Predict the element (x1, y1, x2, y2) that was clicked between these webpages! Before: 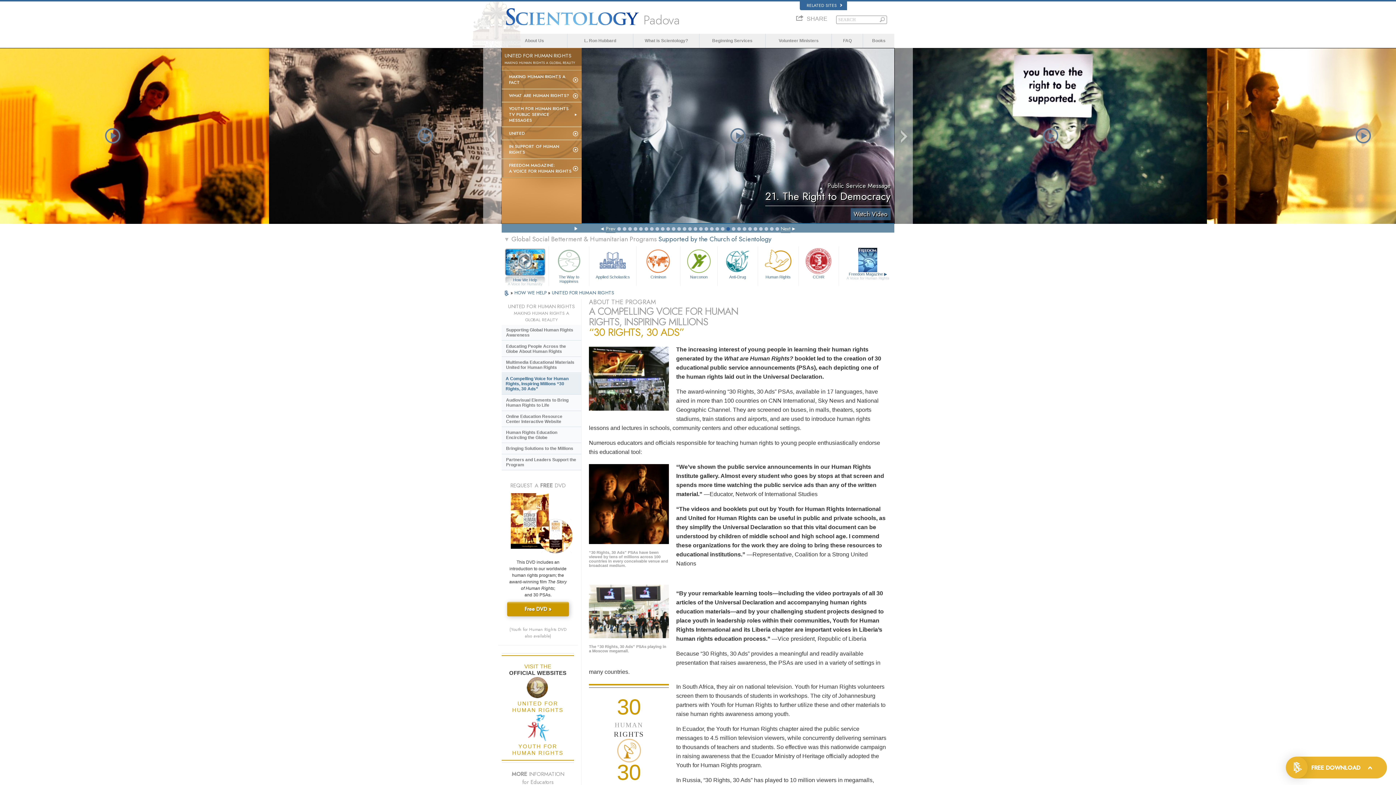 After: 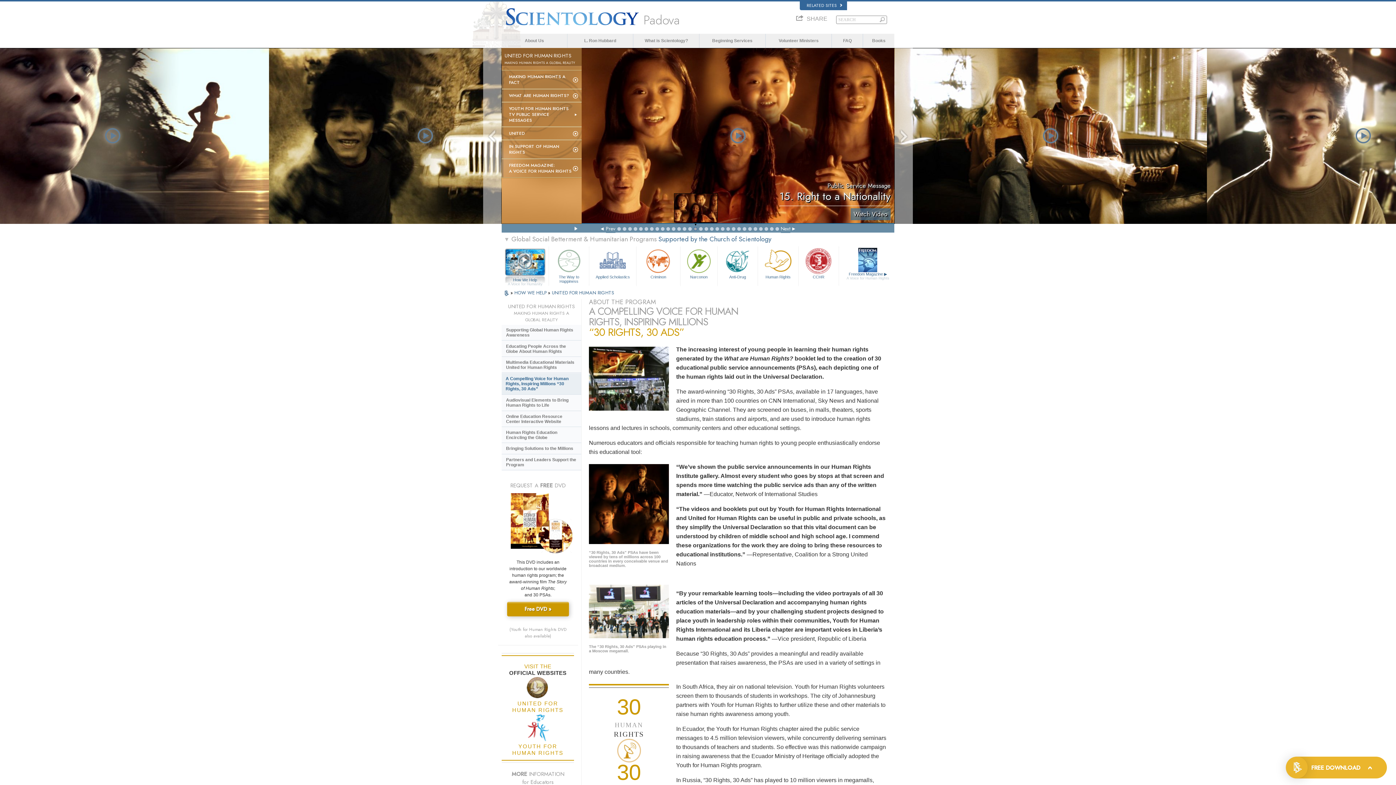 Action: bbox: (693, 227, 697, 230)